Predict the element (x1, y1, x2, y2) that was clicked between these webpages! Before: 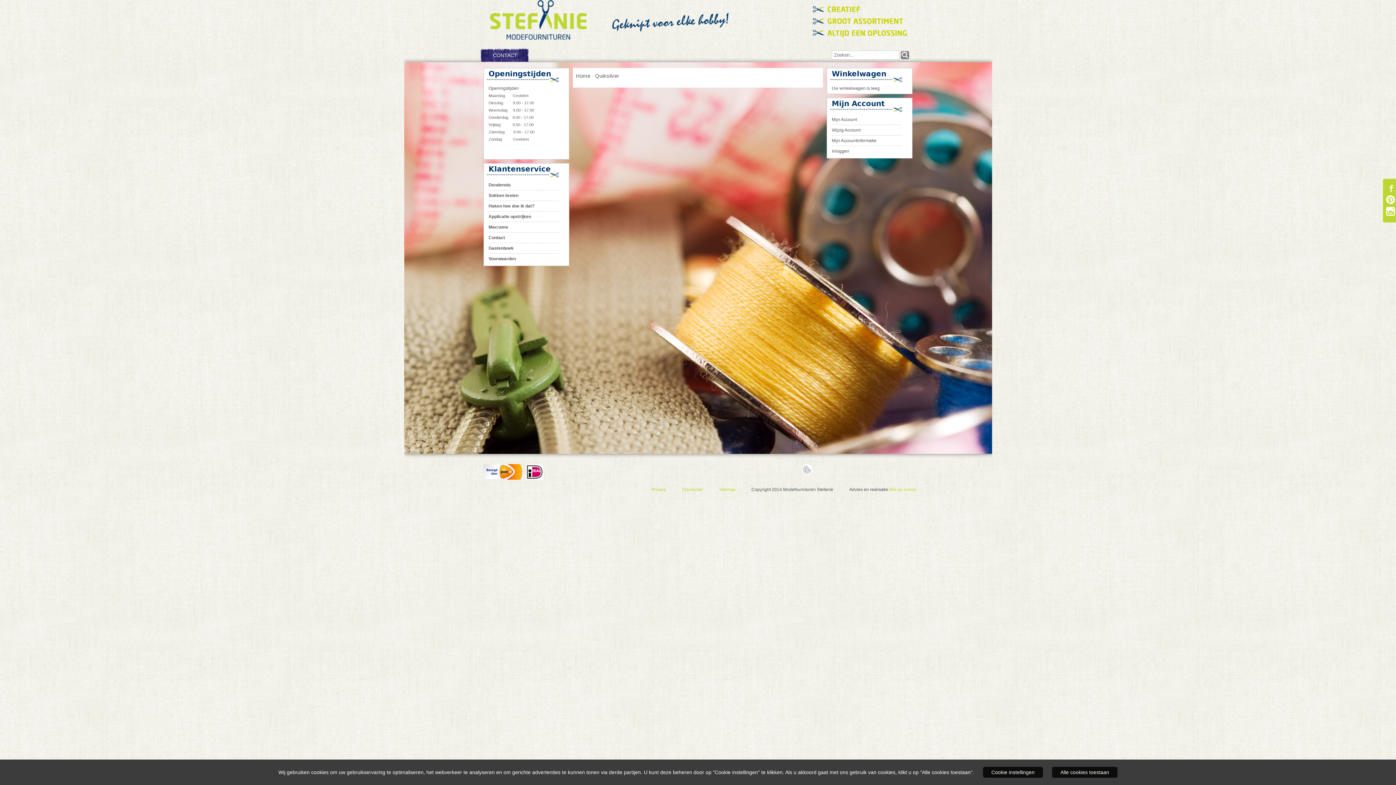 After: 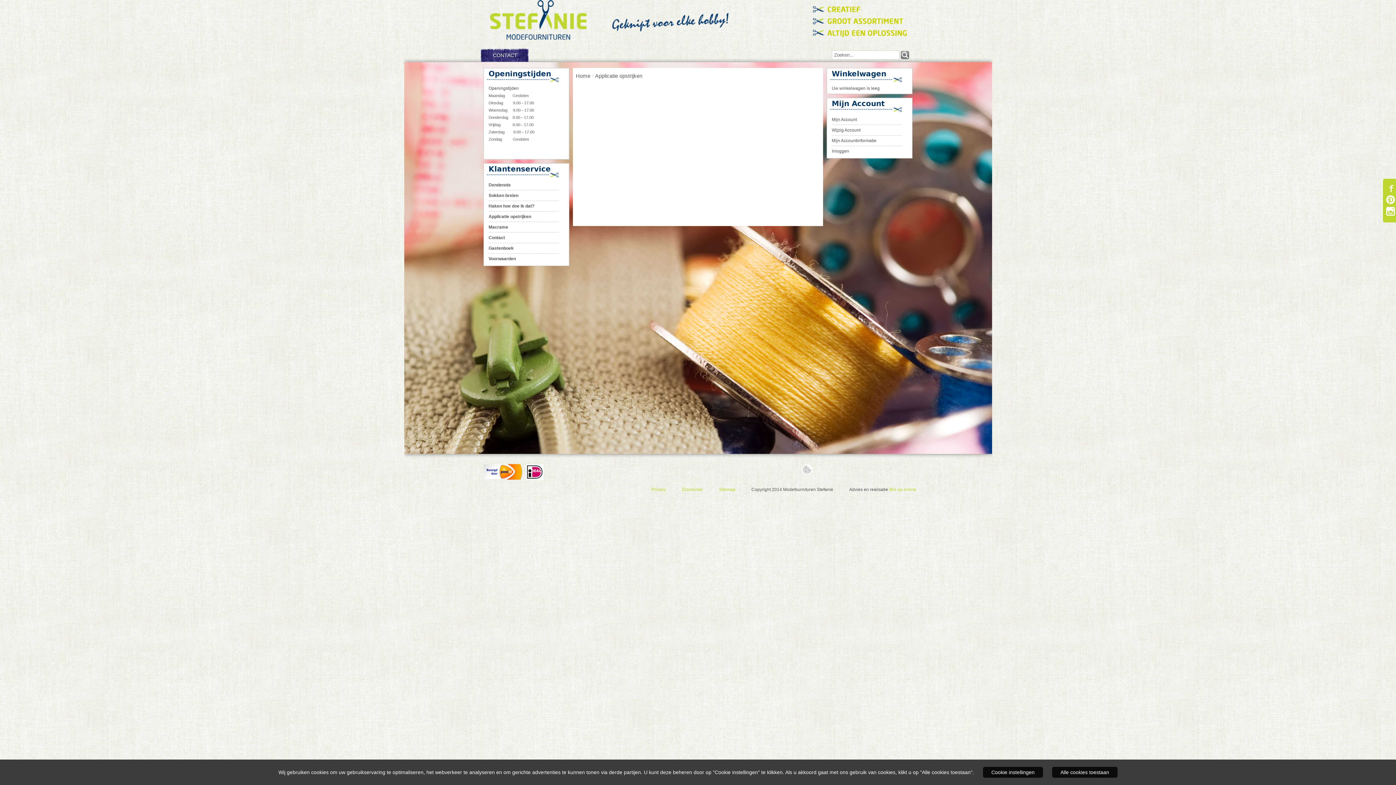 Action: label: Applicatie opstrijken bbox: (488, 214, 531, 219)